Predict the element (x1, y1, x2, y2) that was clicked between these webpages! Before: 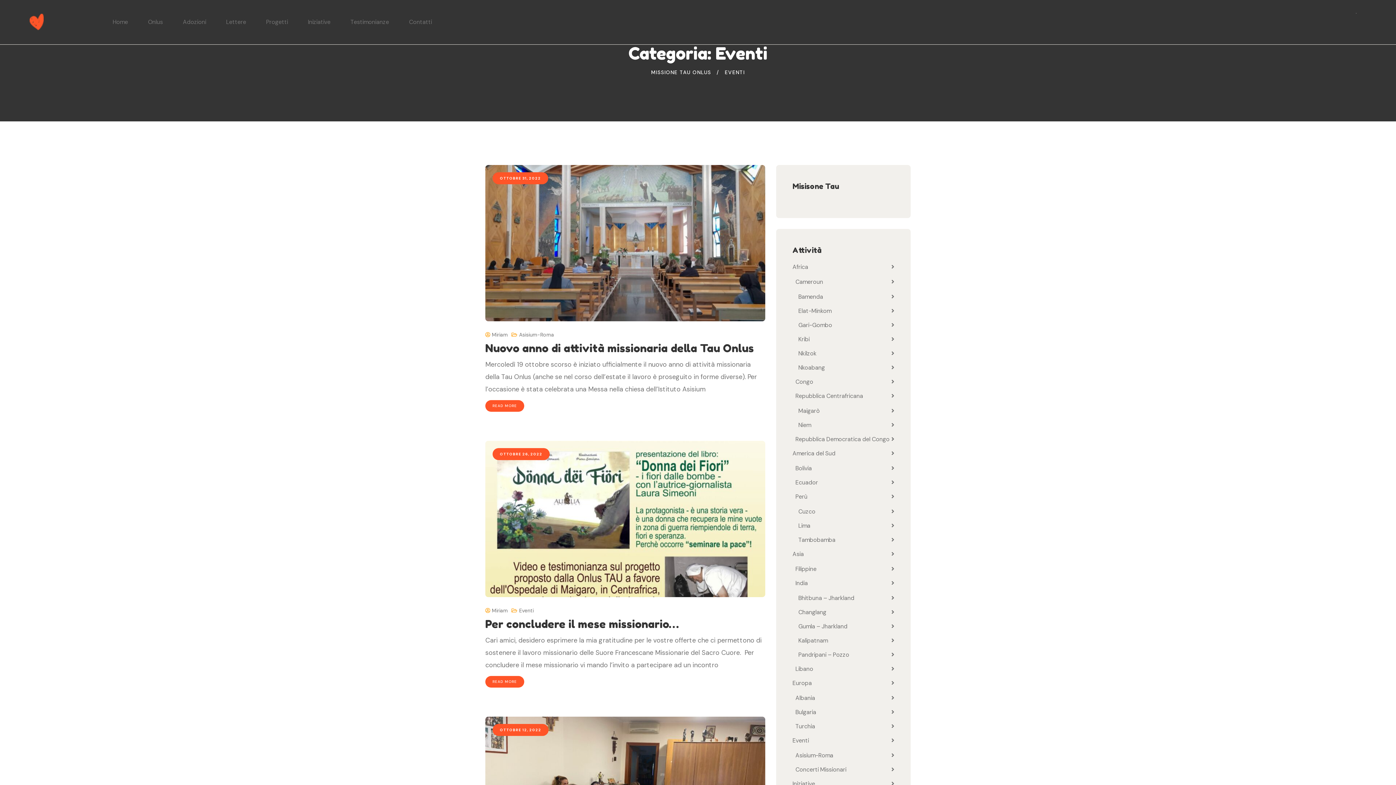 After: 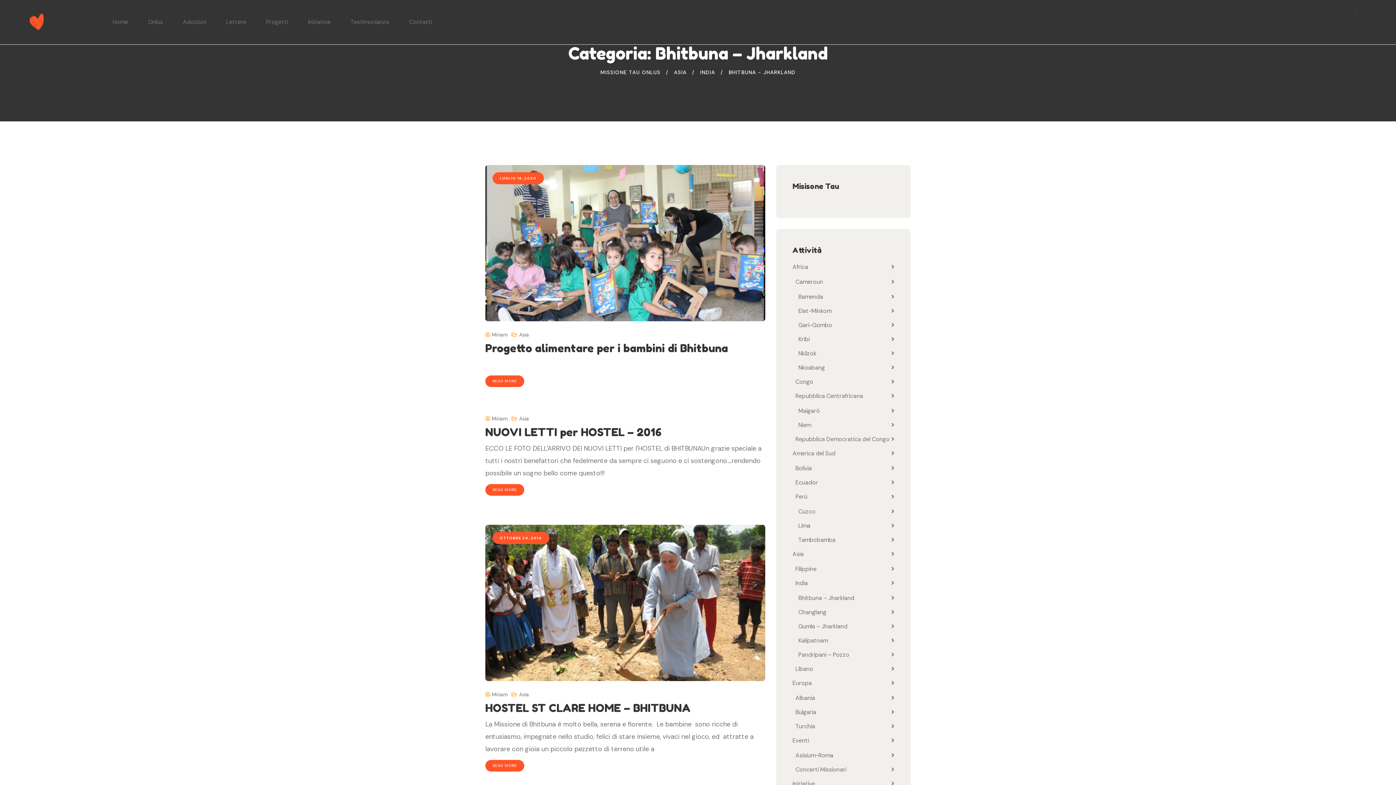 Action: bbox: (798, 594, 854, 602) label: Bhitbuna – Jharkland